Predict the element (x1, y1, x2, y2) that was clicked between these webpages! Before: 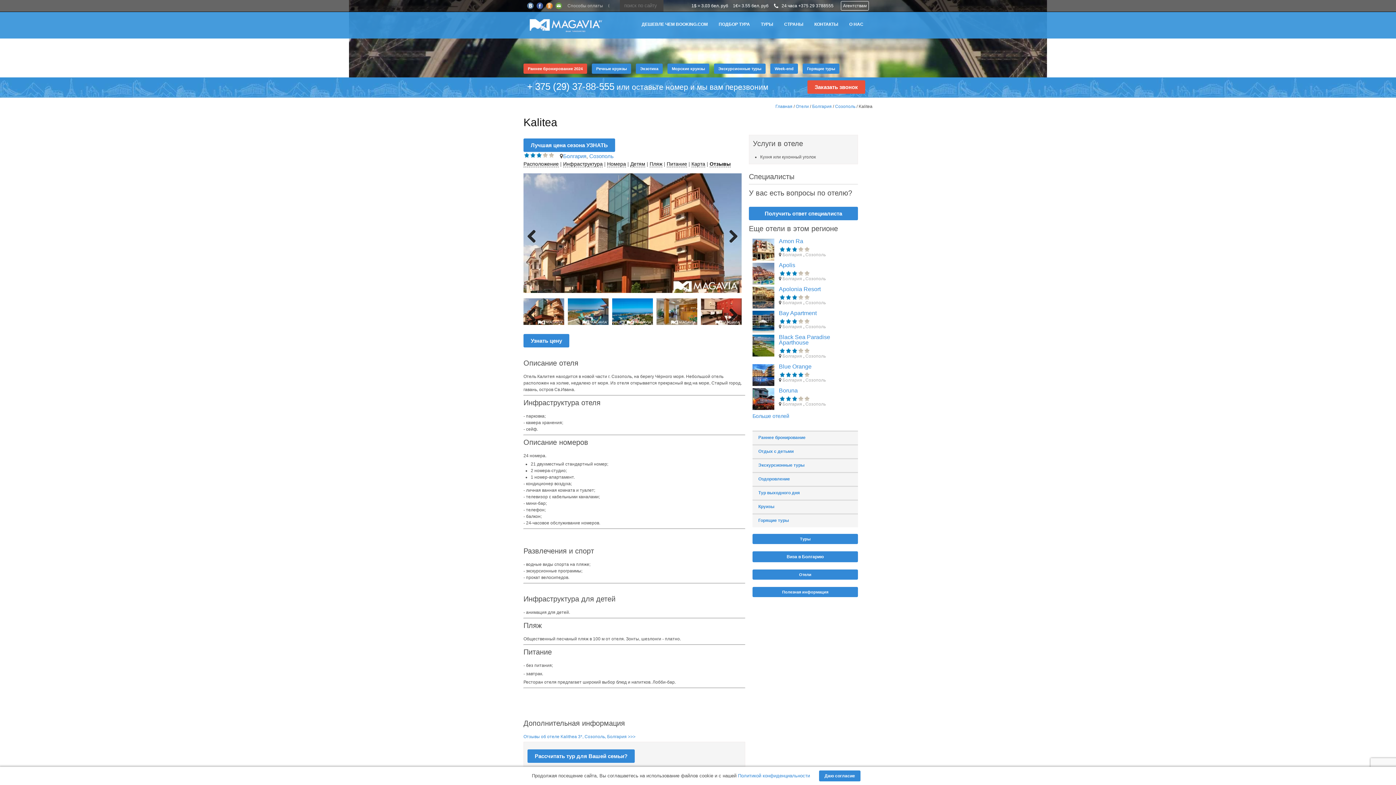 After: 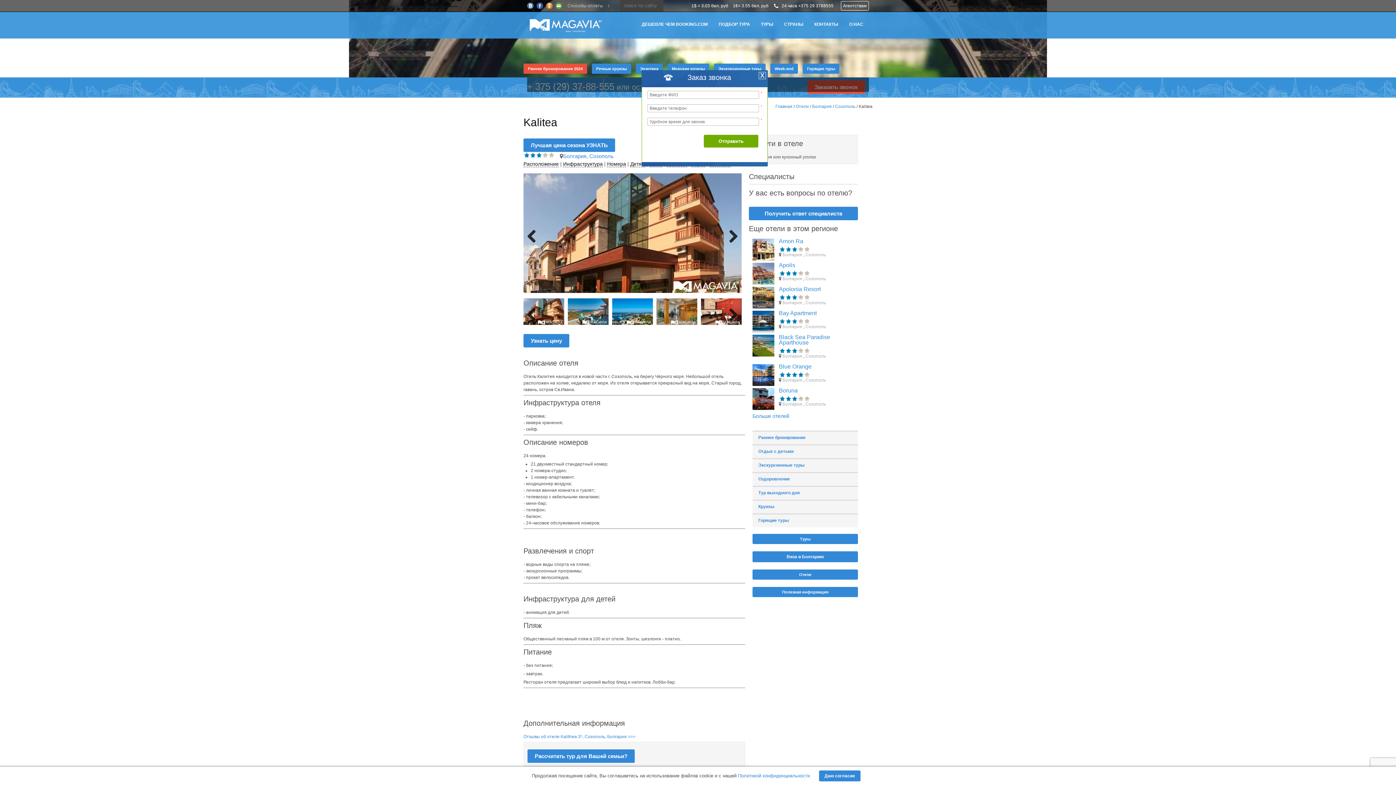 Action: label: Заказать звонок bbox: (807, 80, 865, 93)